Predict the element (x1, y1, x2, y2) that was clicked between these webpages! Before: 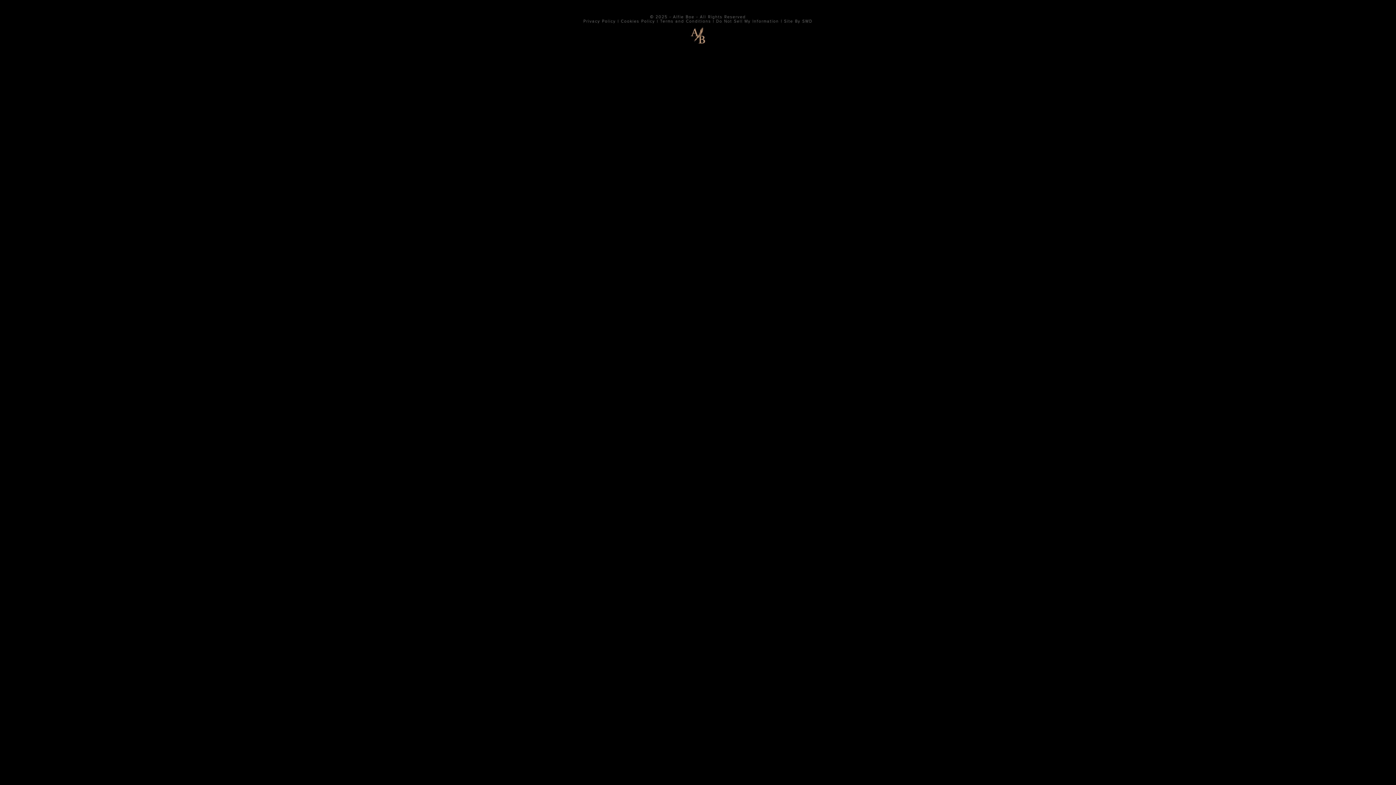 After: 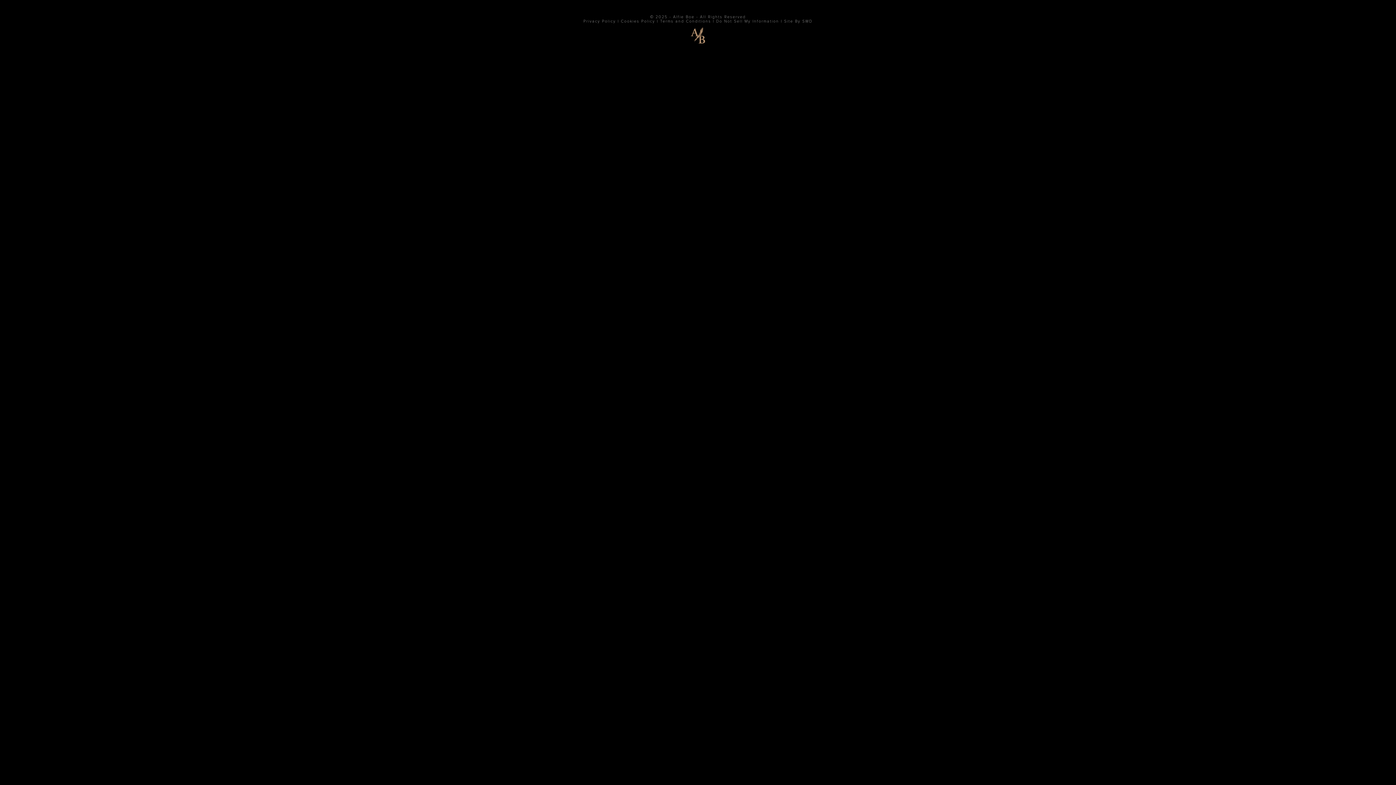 Action: bbox: (716, 18, 779, 24) label: Do Not Sell My Information